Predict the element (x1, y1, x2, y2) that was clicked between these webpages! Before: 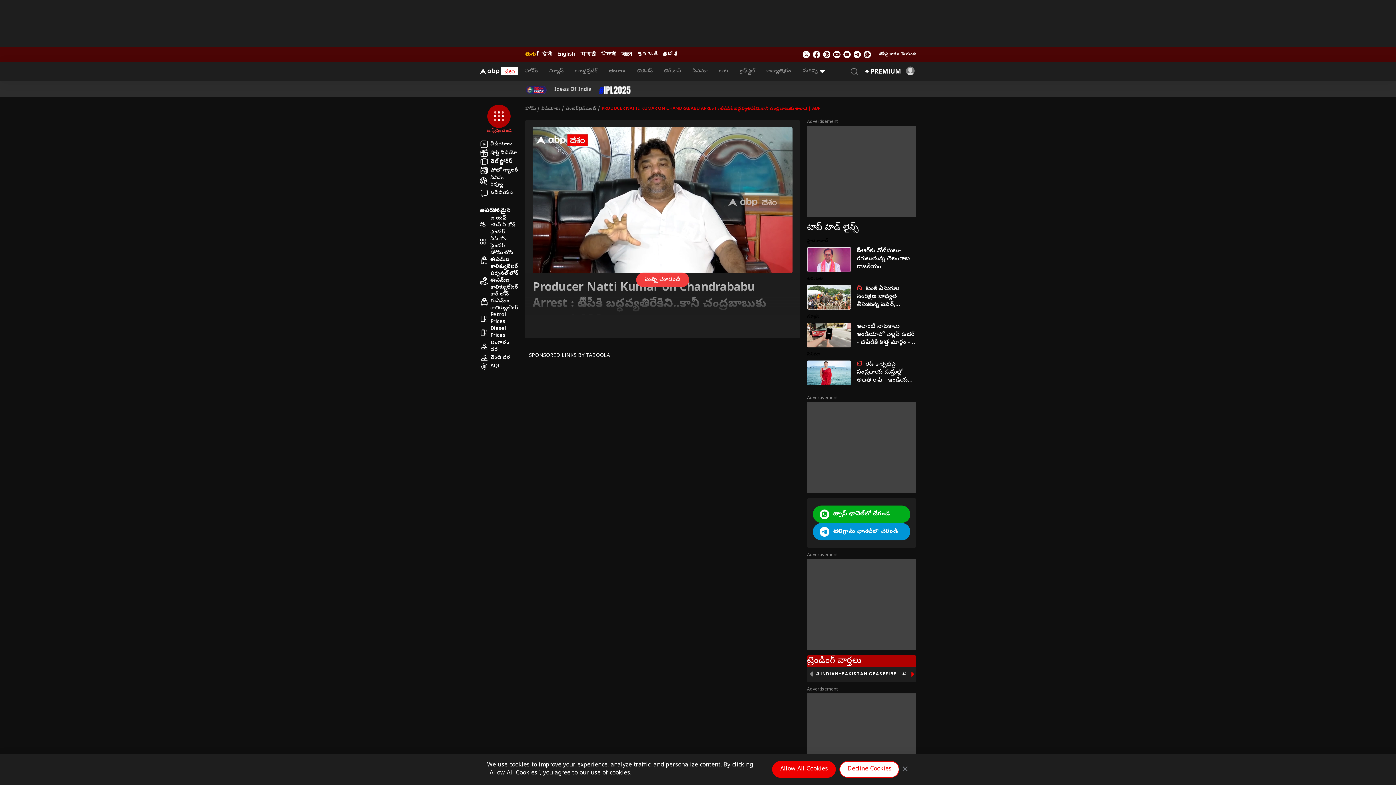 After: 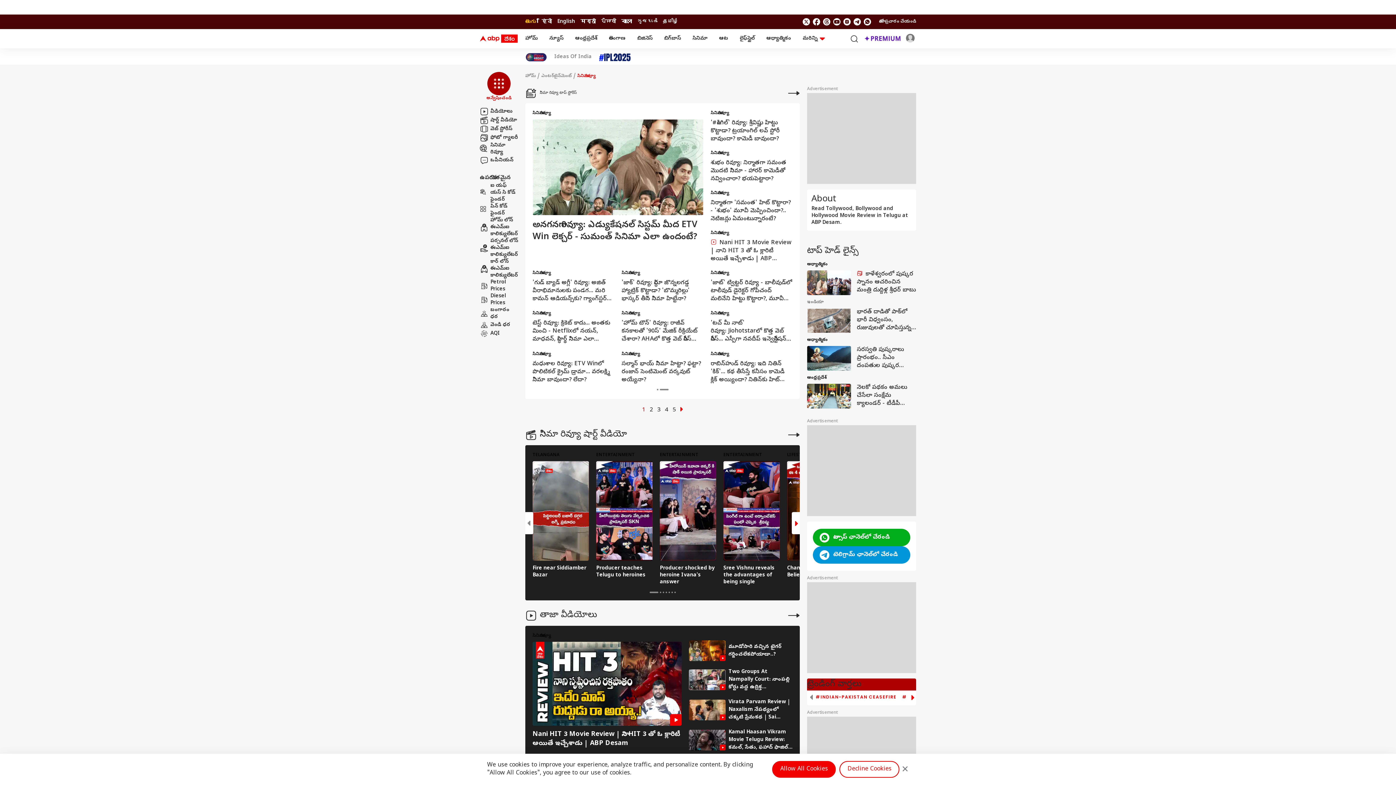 Action: label: సినిమా రివ్యూ bbox: (480, 127, 518, 141)